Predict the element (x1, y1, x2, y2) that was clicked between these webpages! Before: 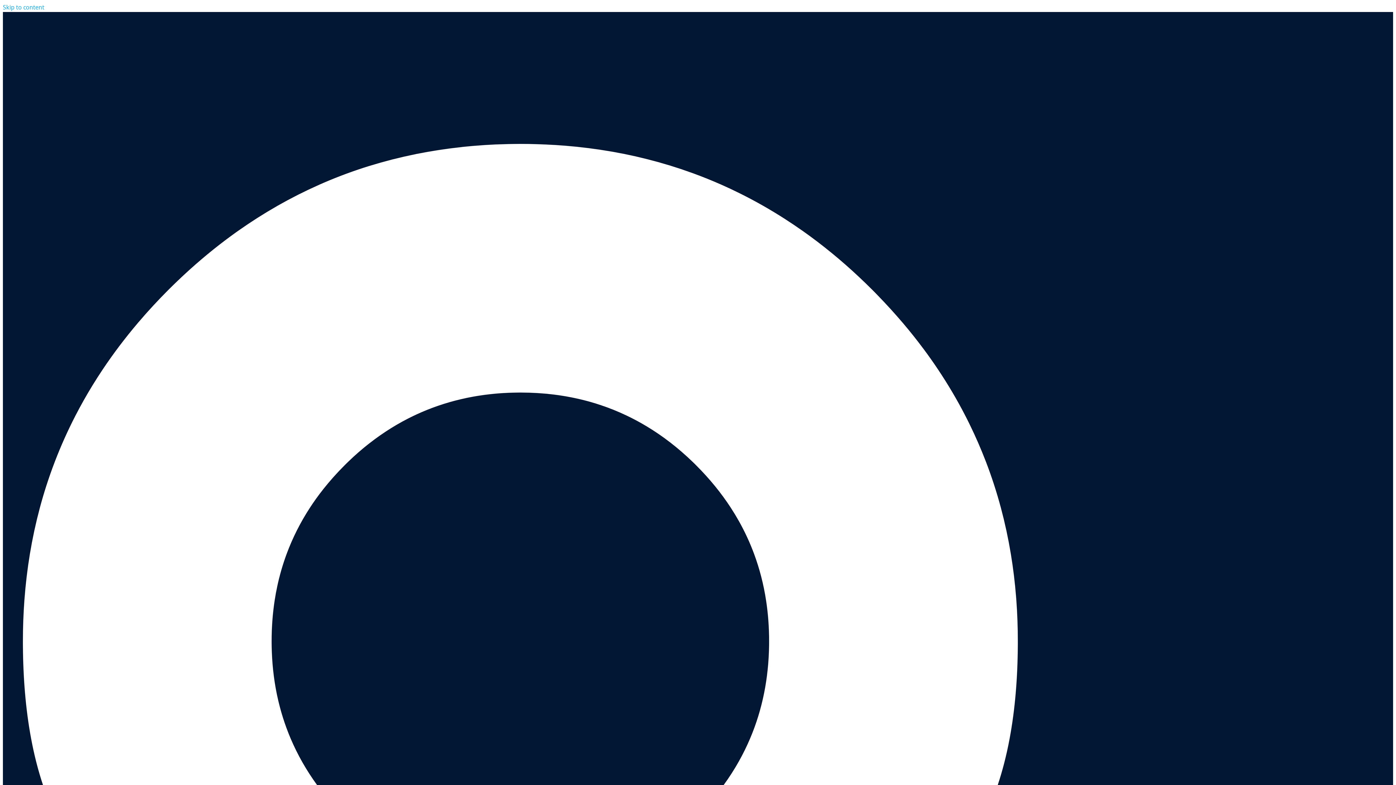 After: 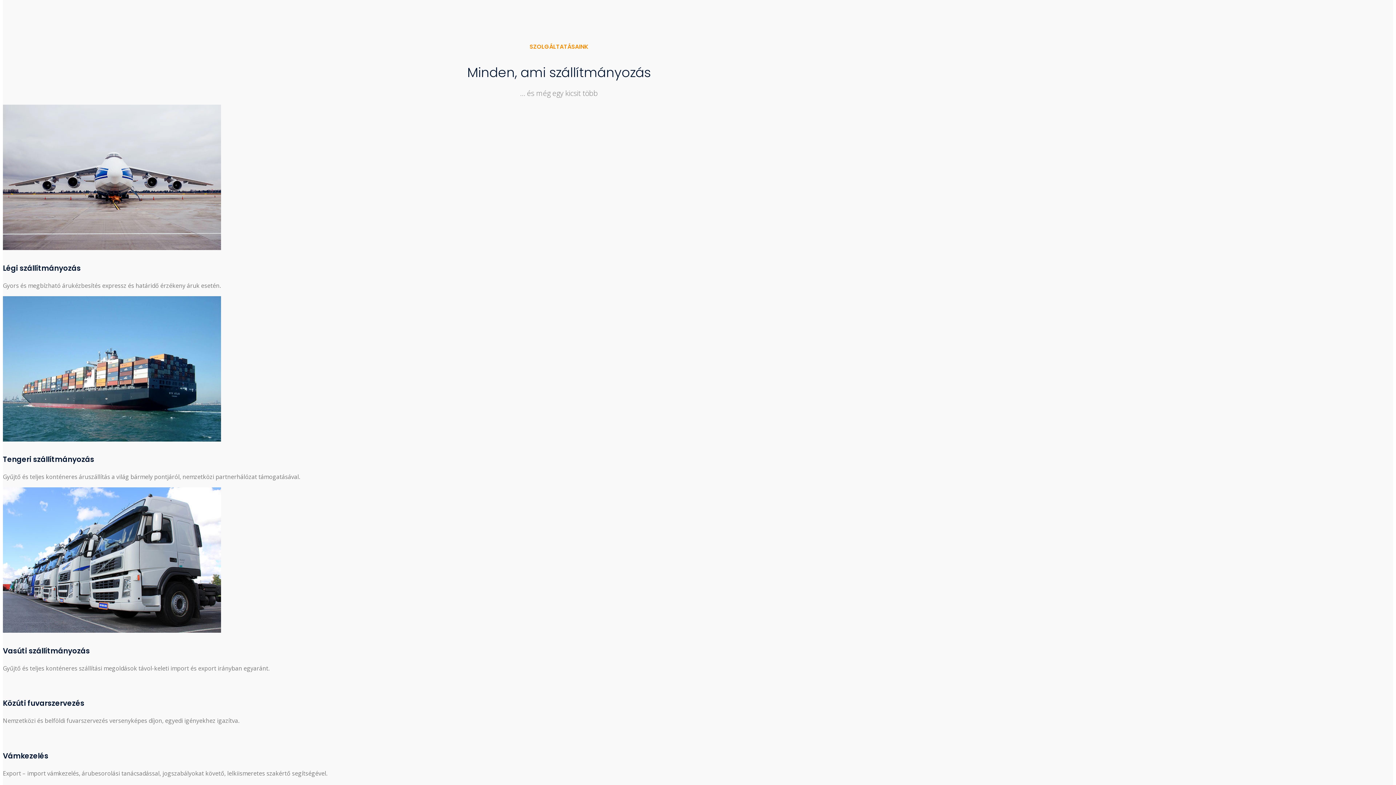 Action: label: Skip to content bbox: (2, 3, 44, 11)